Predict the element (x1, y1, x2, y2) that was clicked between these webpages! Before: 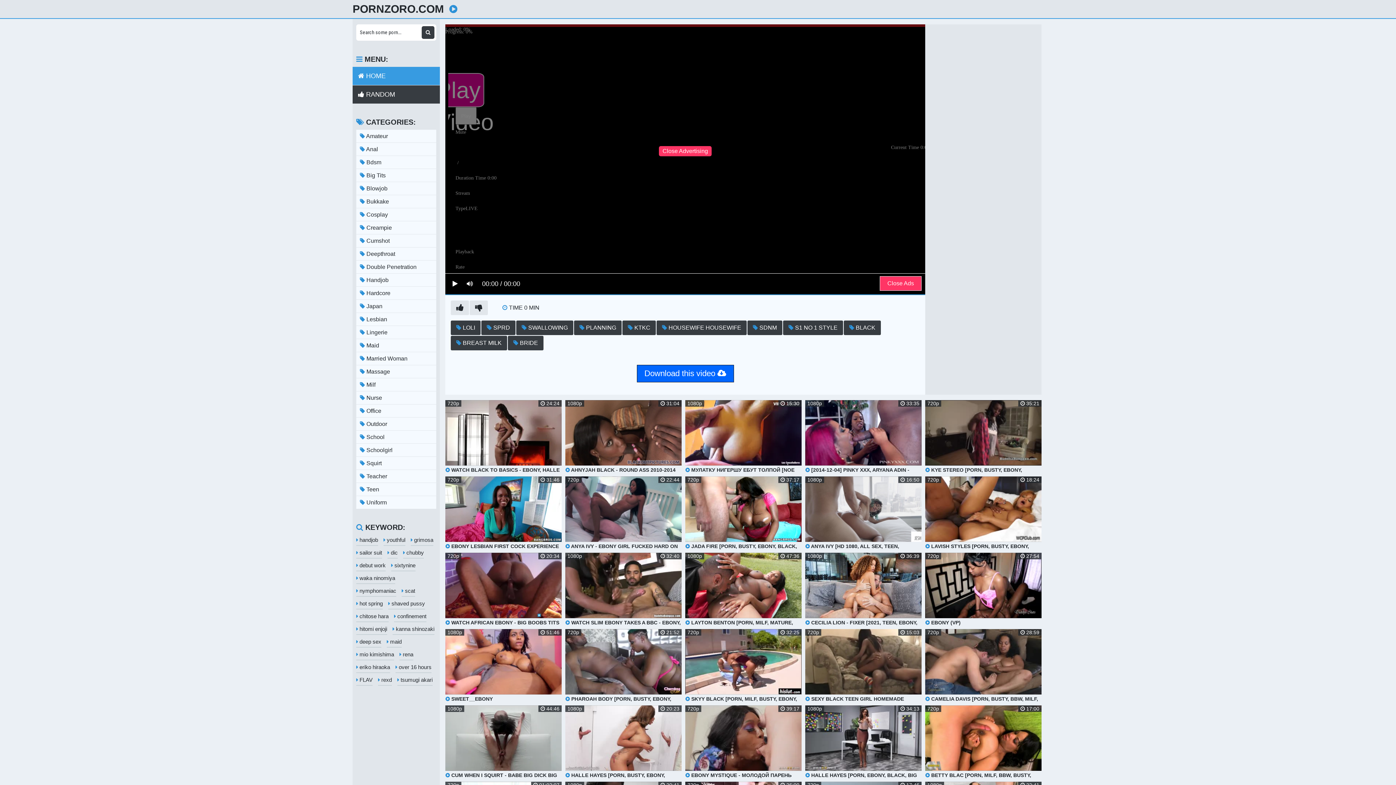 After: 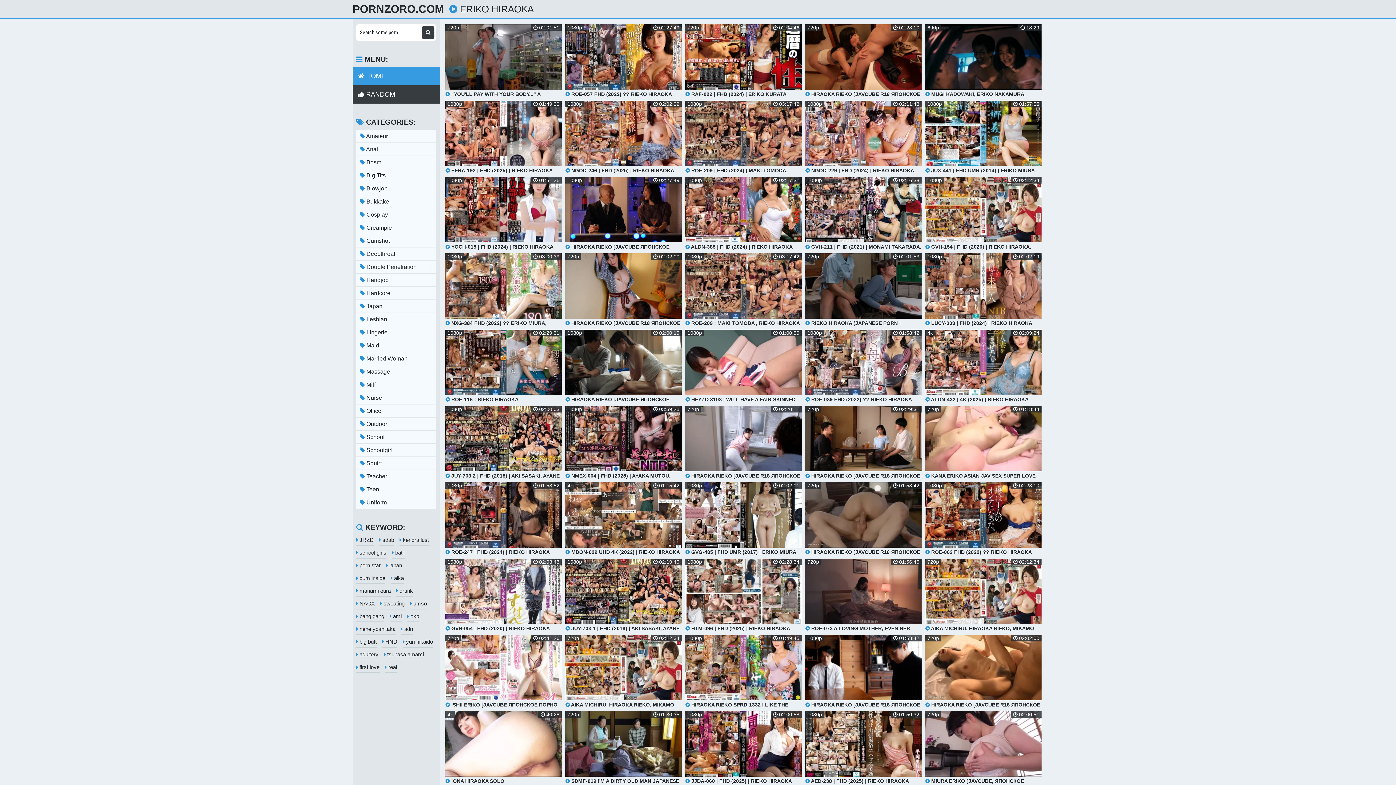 Action: label:  eriko hiraoka bbox: (356, 662, 390, 673)